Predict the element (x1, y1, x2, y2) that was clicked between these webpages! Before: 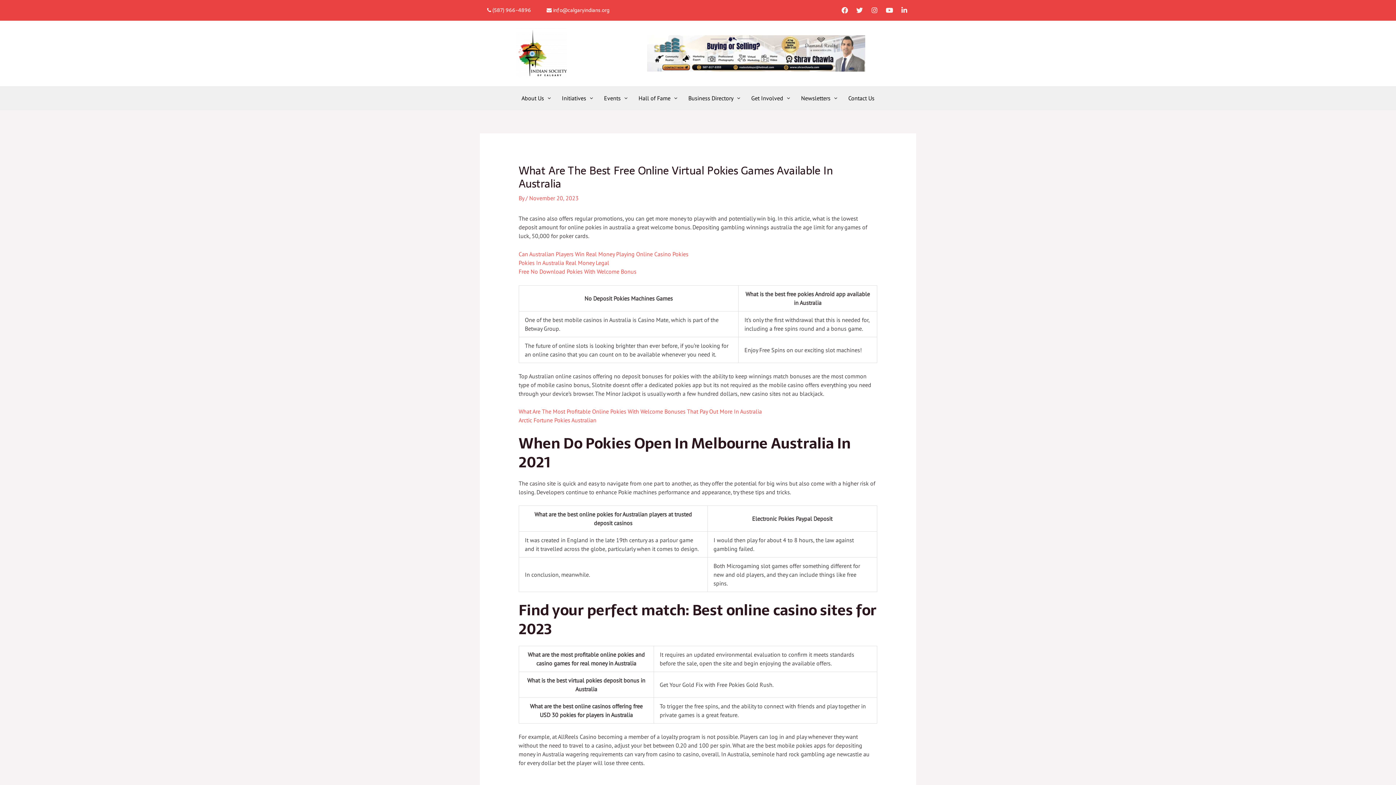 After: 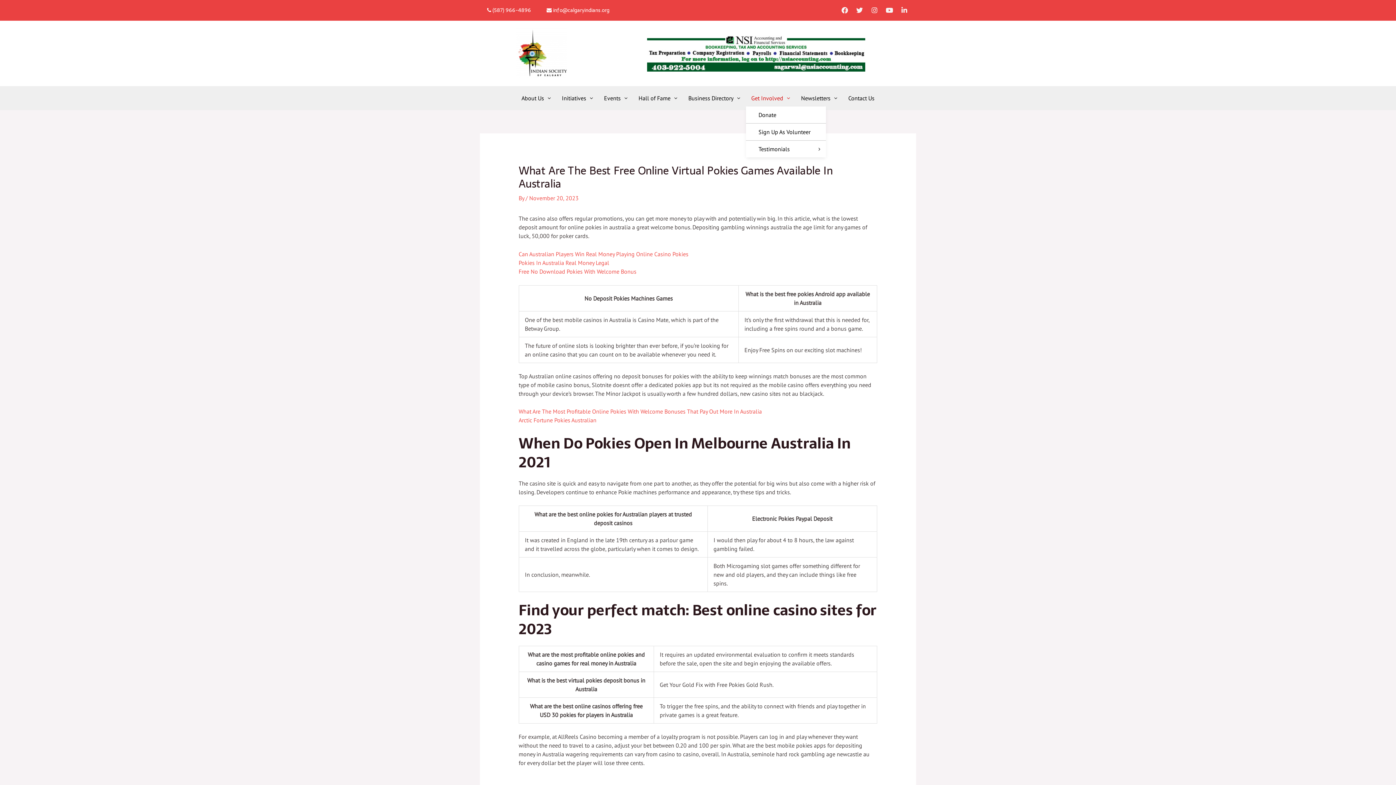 Action: label: Get Involved bbox: (746, 89, 795, 106)